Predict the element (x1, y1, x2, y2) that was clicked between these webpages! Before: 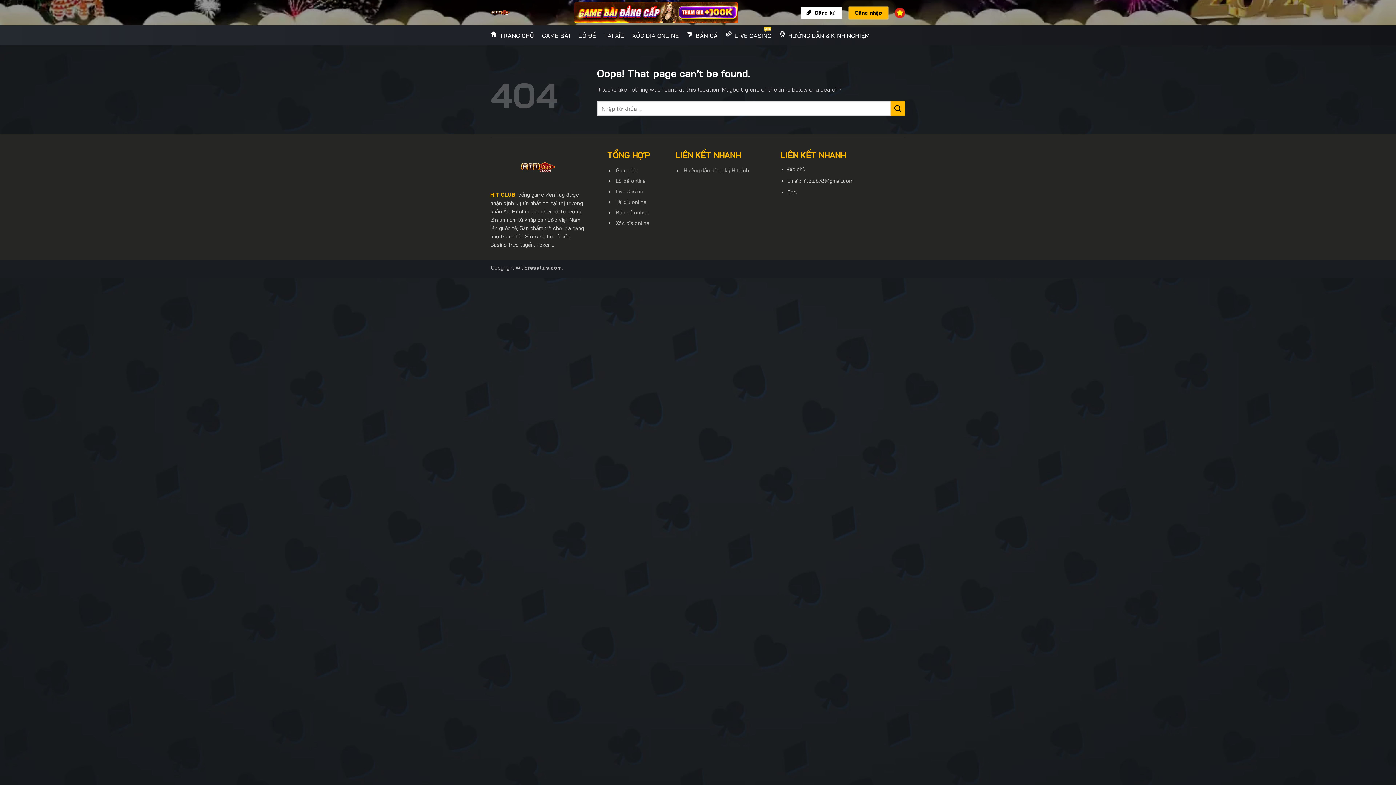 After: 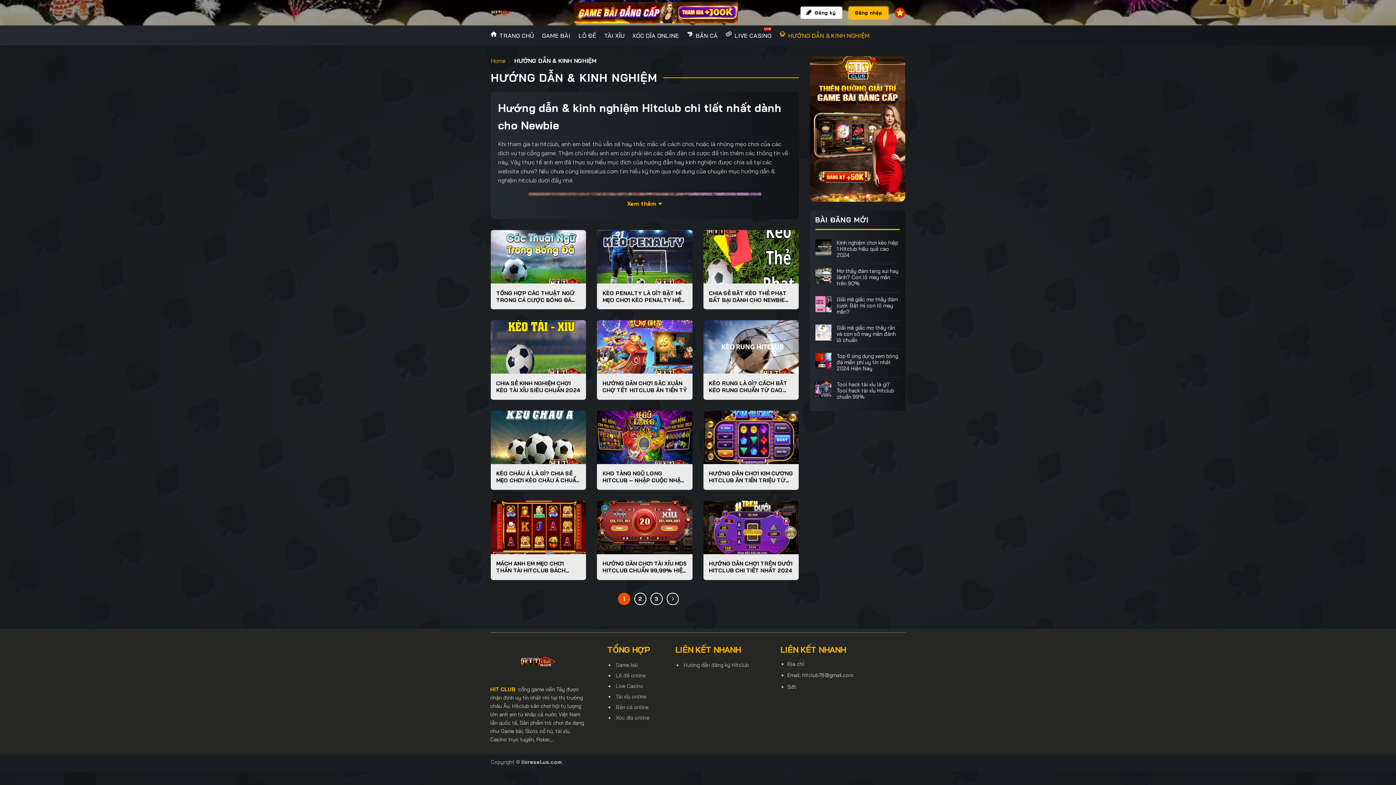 Action: label: HƯỚNG DẪN & KINH NGHIỆM bbox: (788, 28, 870, 42)